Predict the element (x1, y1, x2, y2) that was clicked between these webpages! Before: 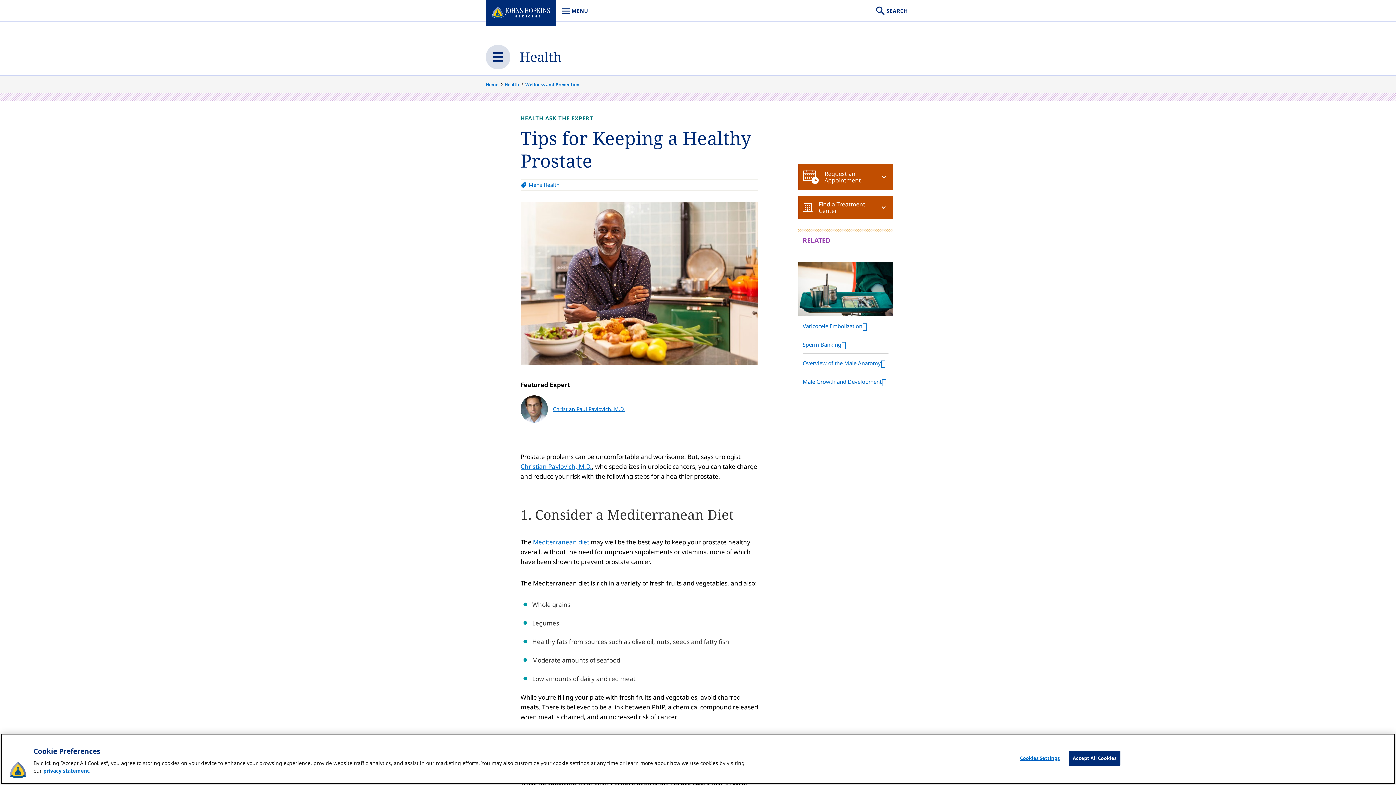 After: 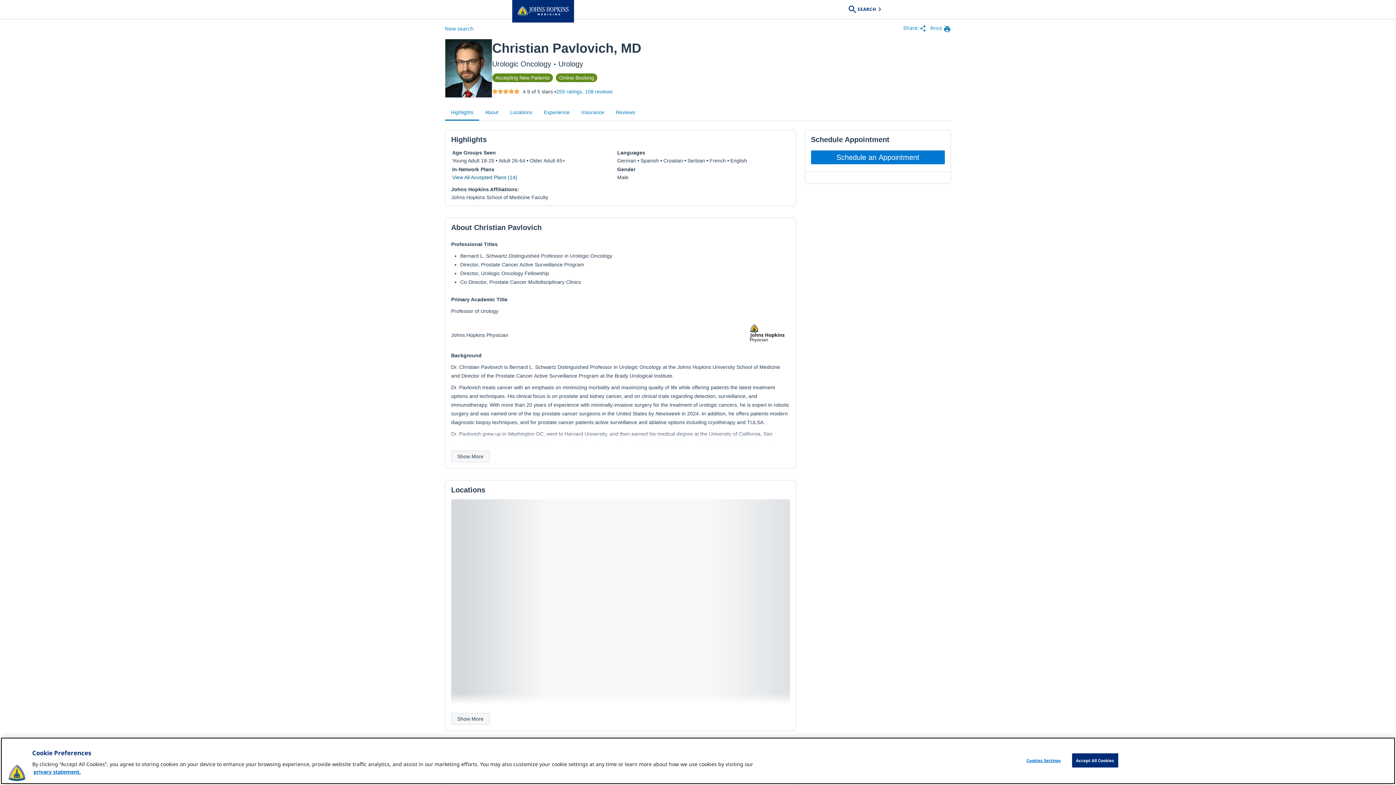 Action: bbox: (520, 462, 592, 470) label: Christian Pavlovich, M.D.